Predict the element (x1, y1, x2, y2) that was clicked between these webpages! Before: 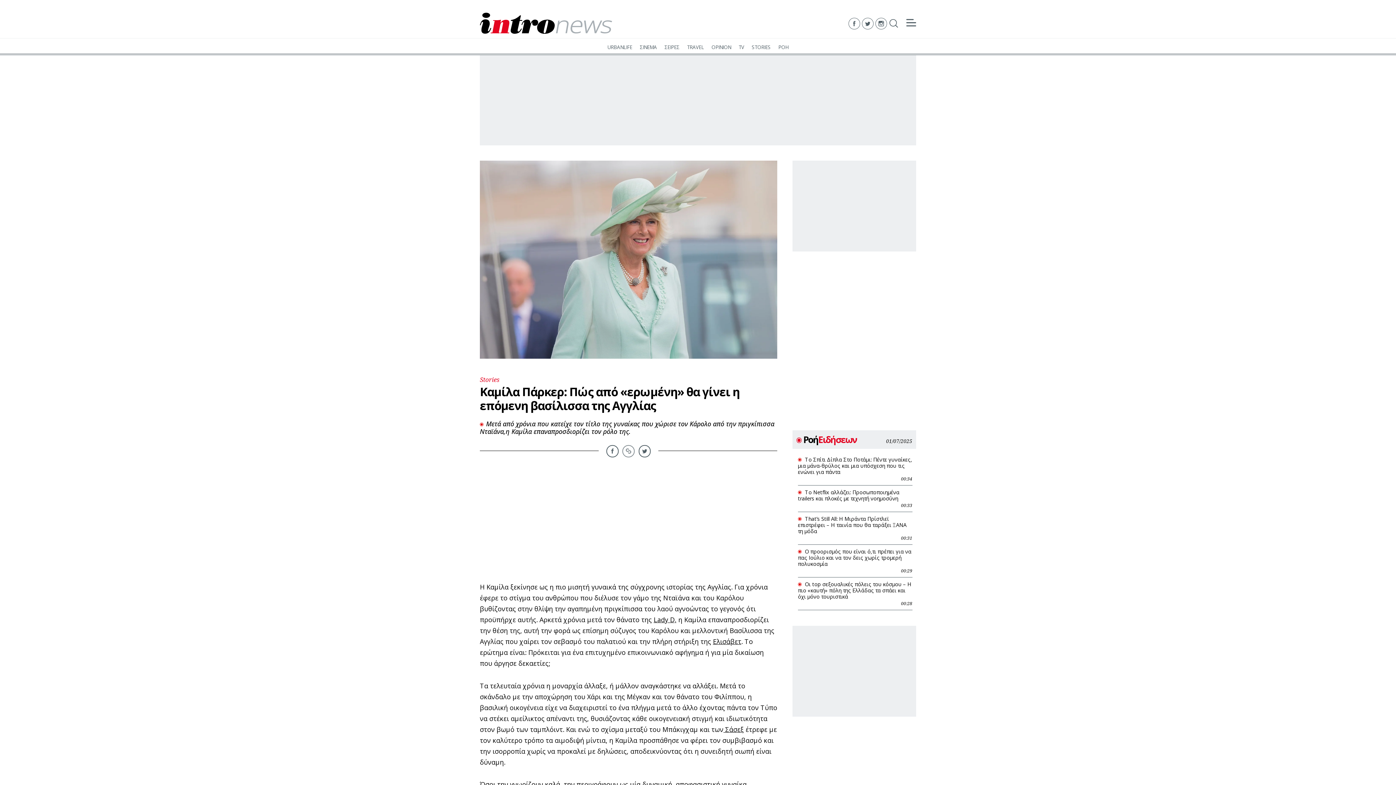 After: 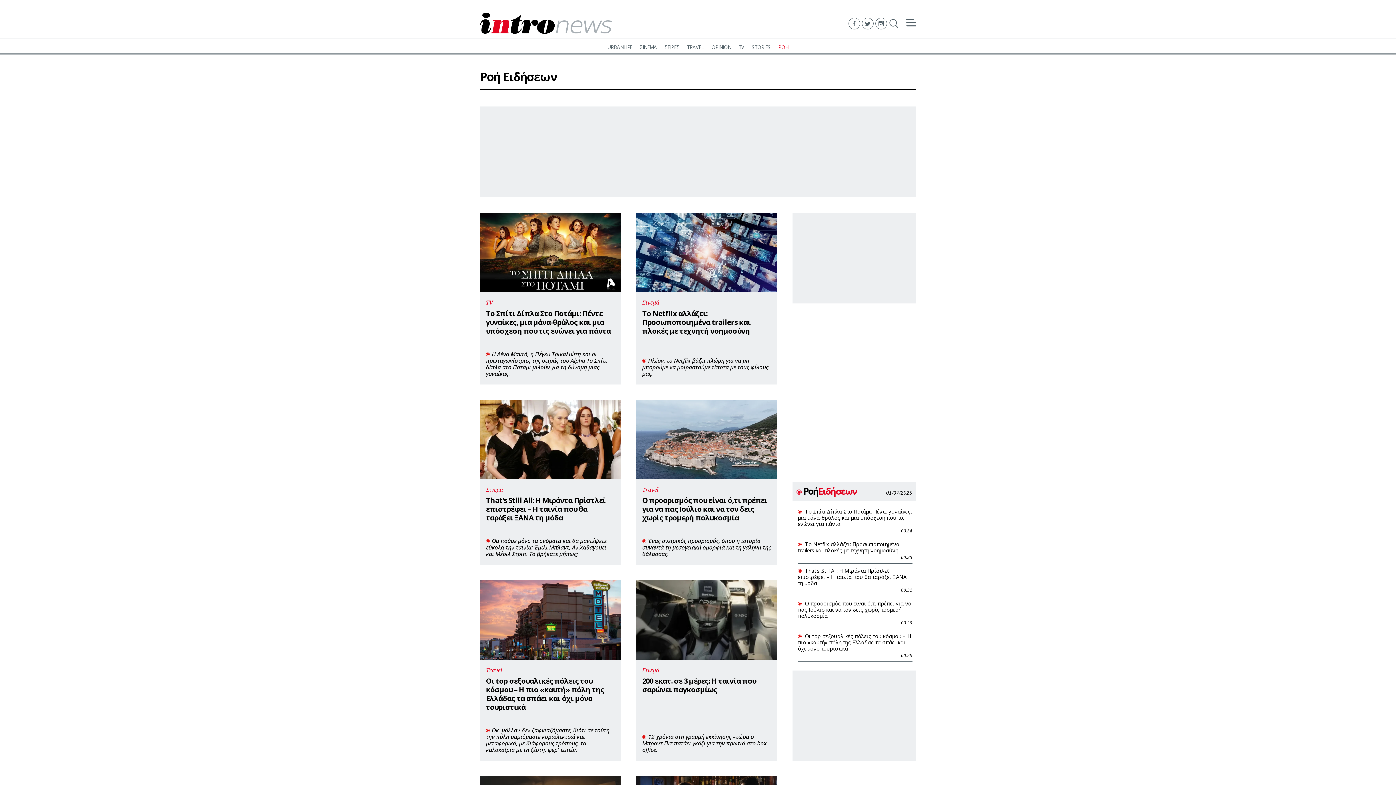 Action: label: ΡΟΗ bbox: (778, 43, 788, 51)